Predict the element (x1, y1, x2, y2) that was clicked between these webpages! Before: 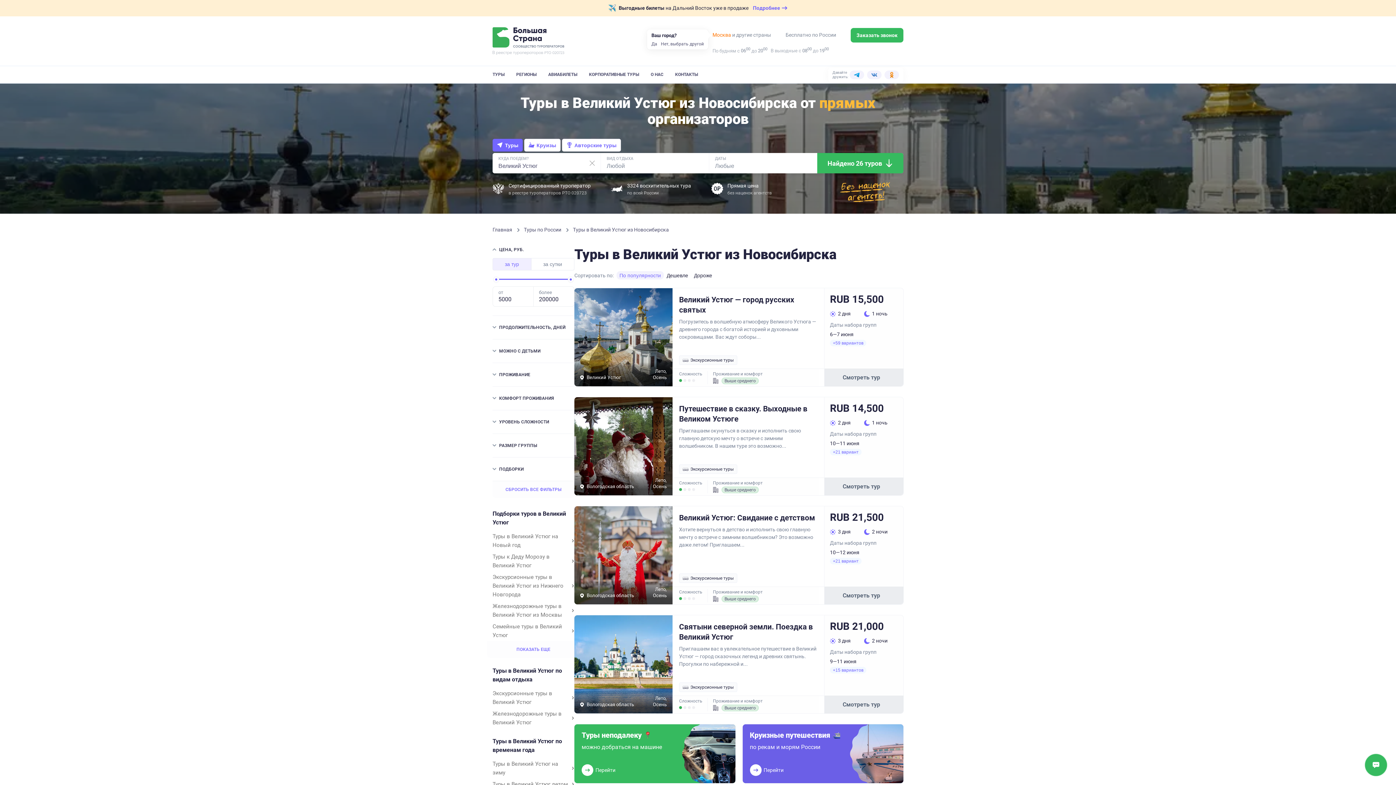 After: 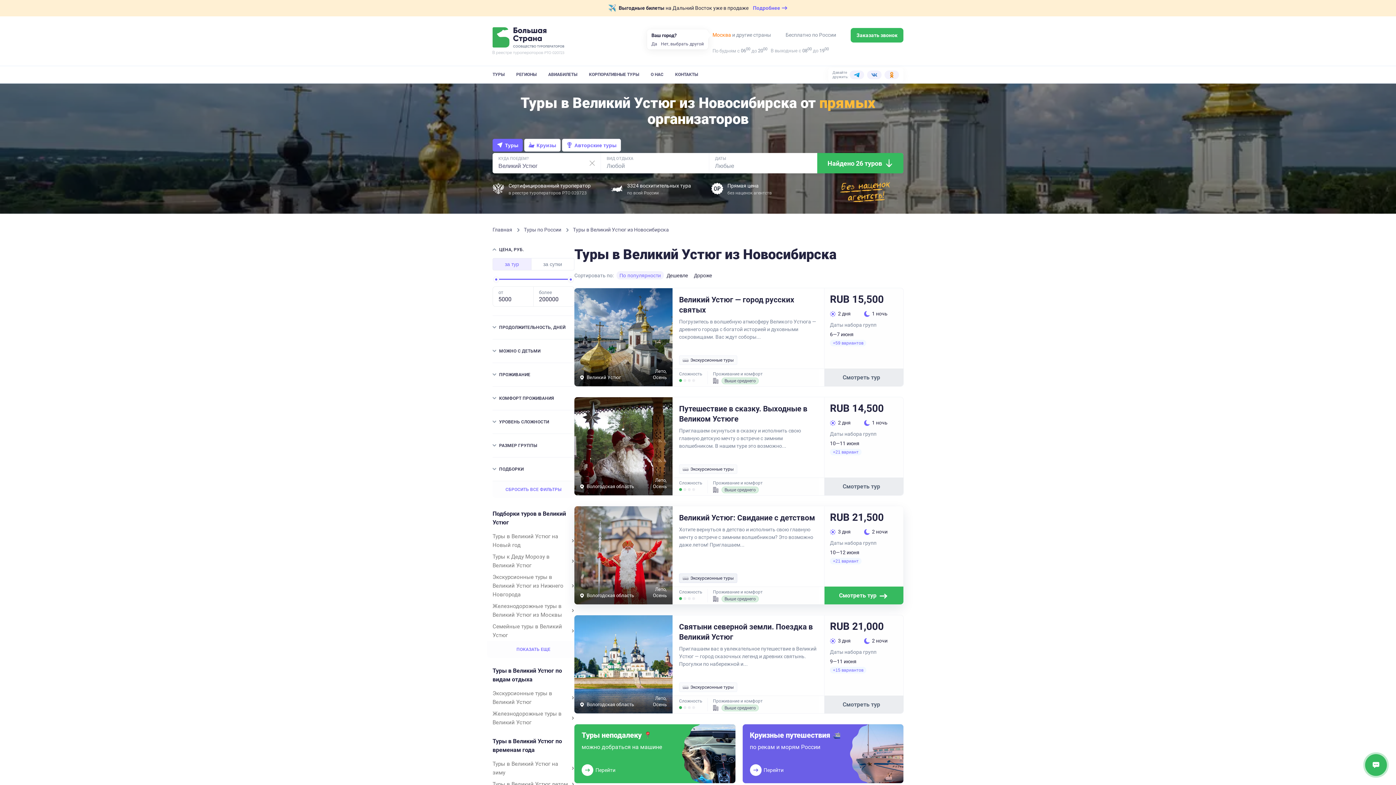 Action: label: Экскурсионные туры bbox: (679, 573, 737, 583)